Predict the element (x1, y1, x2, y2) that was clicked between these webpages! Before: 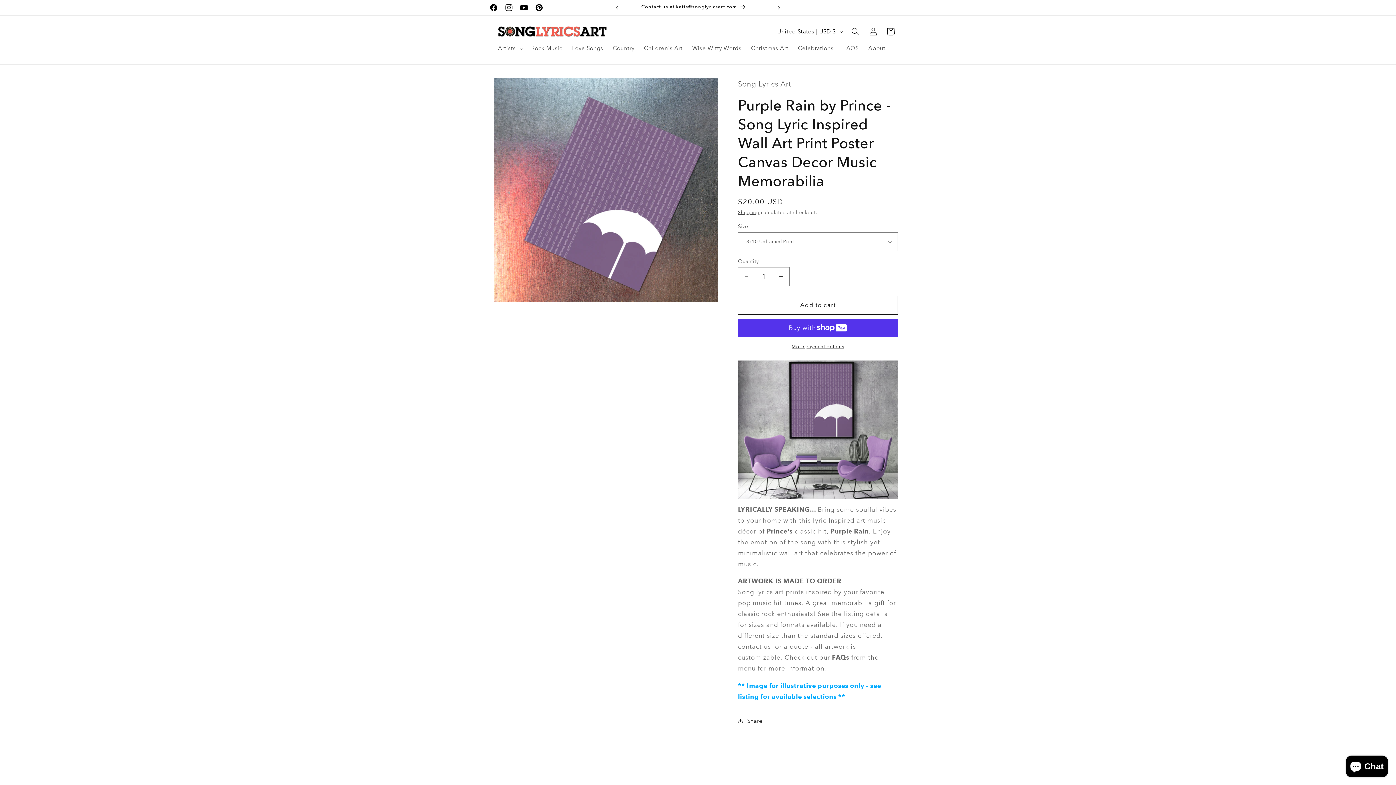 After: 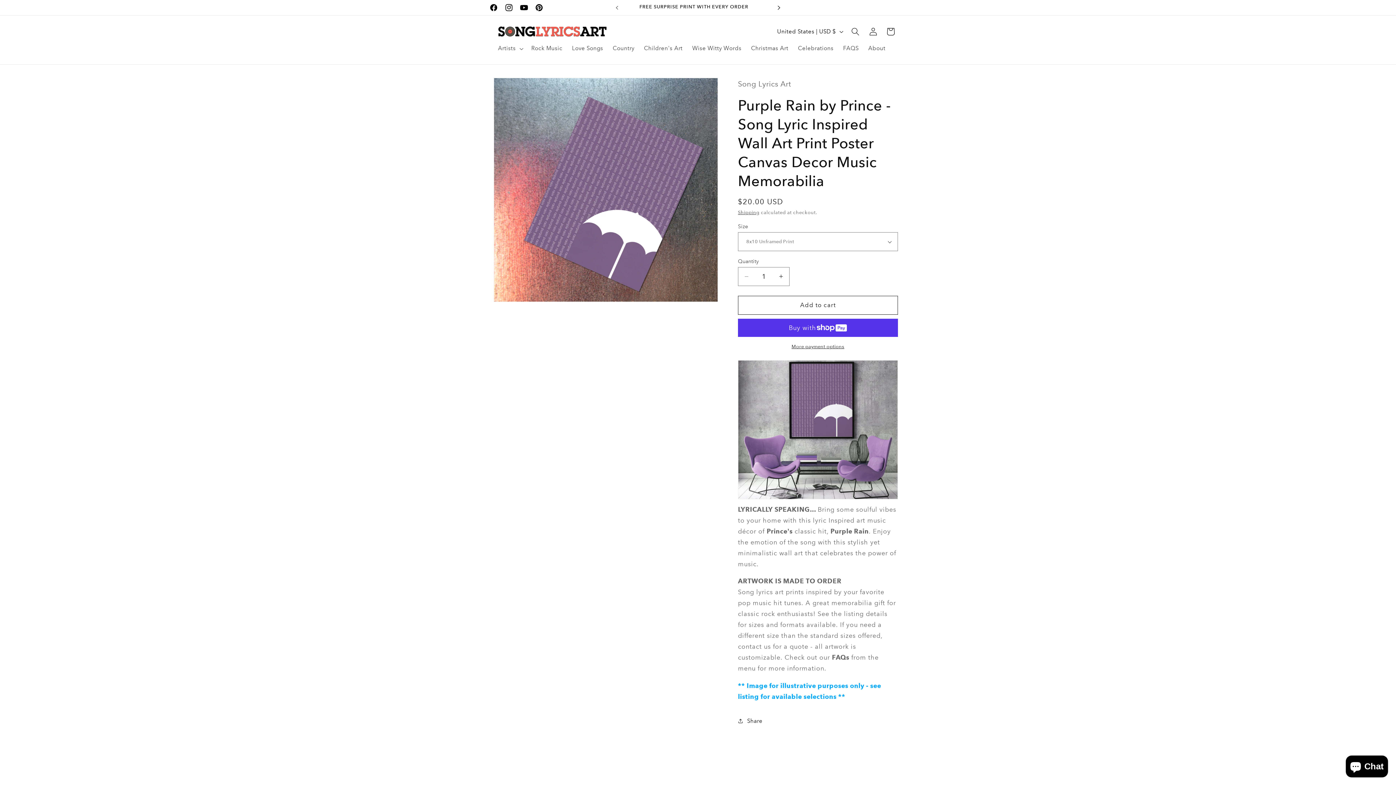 Action: label: Next announcement bbox: (771, 0, 787, 15)